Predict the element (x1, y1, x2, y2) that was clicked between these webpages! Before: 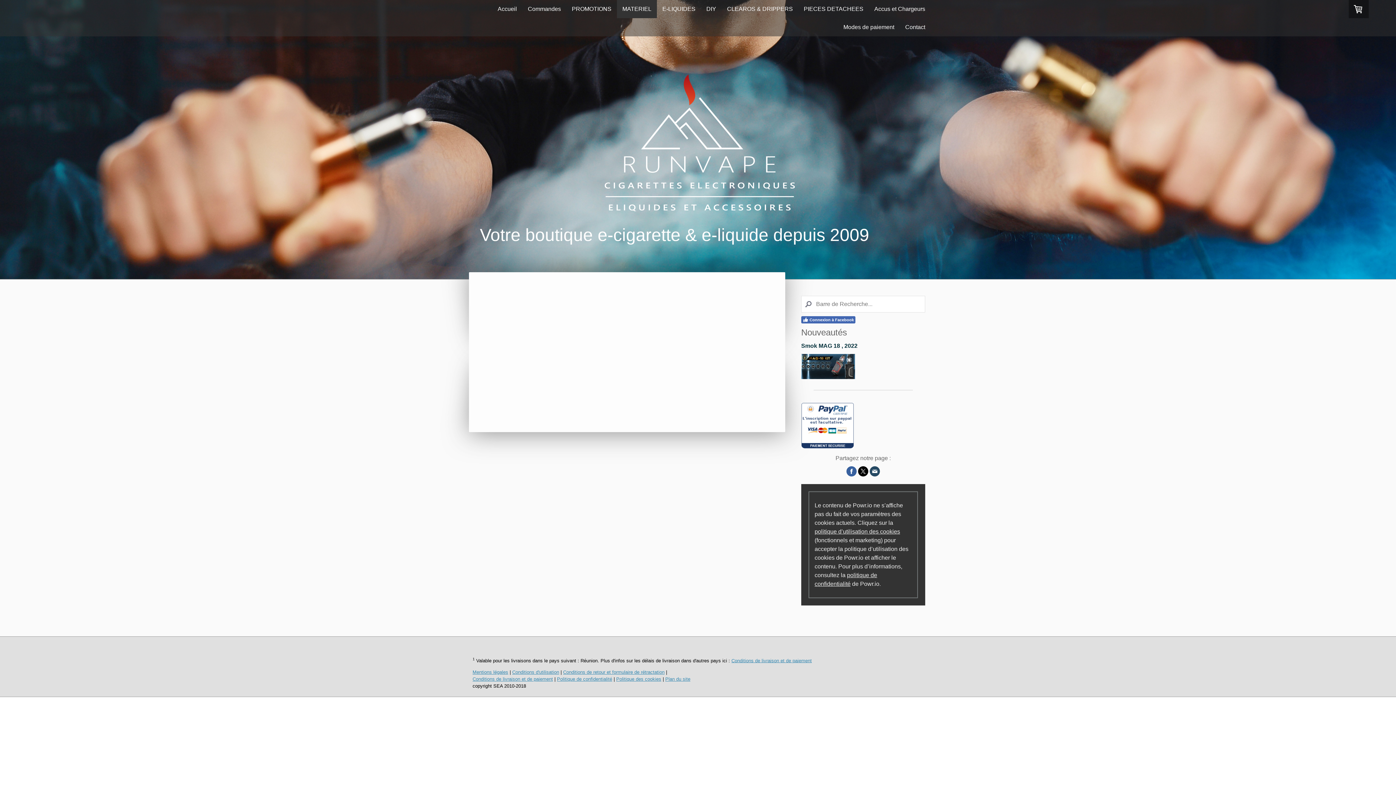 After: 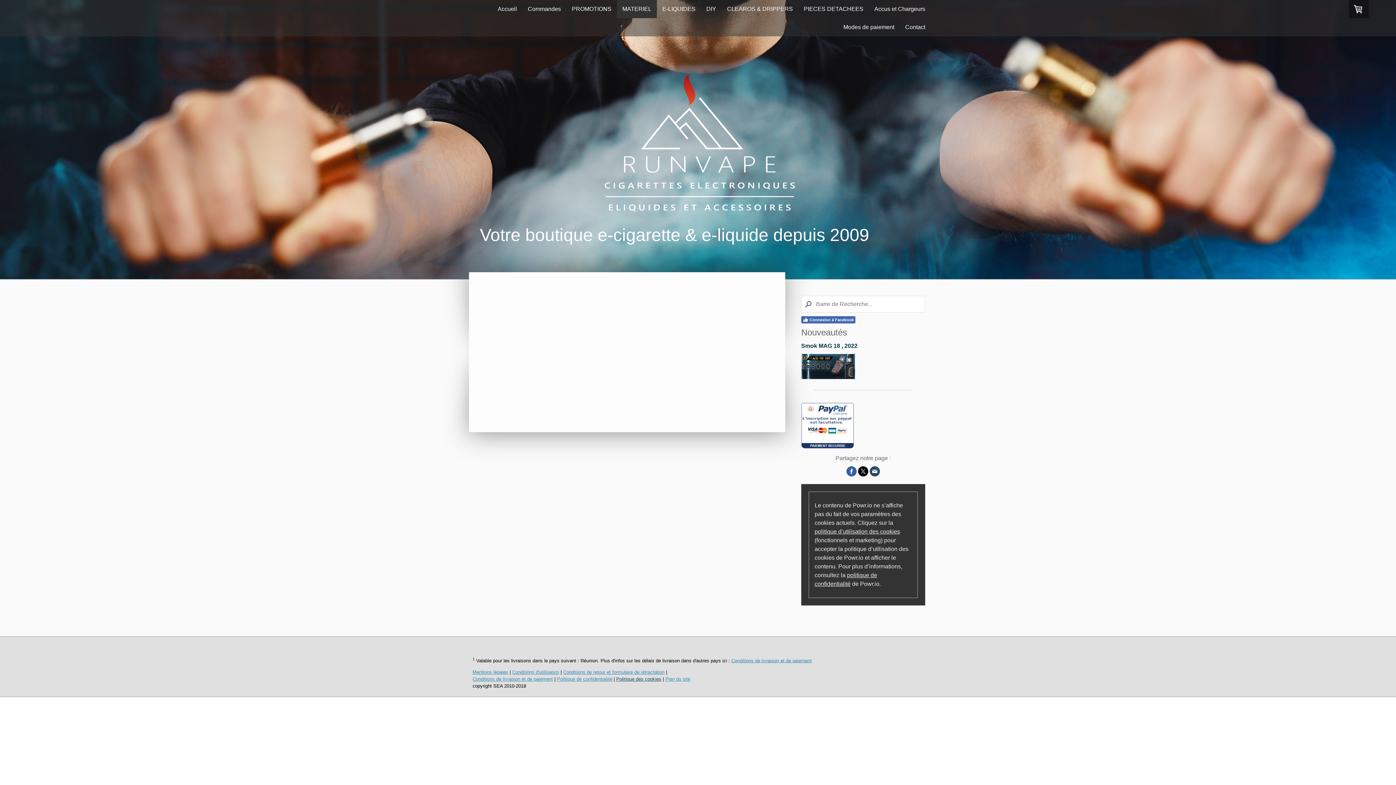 Action: bbox: (616, 676, 661, 682) label: Politique des cookies